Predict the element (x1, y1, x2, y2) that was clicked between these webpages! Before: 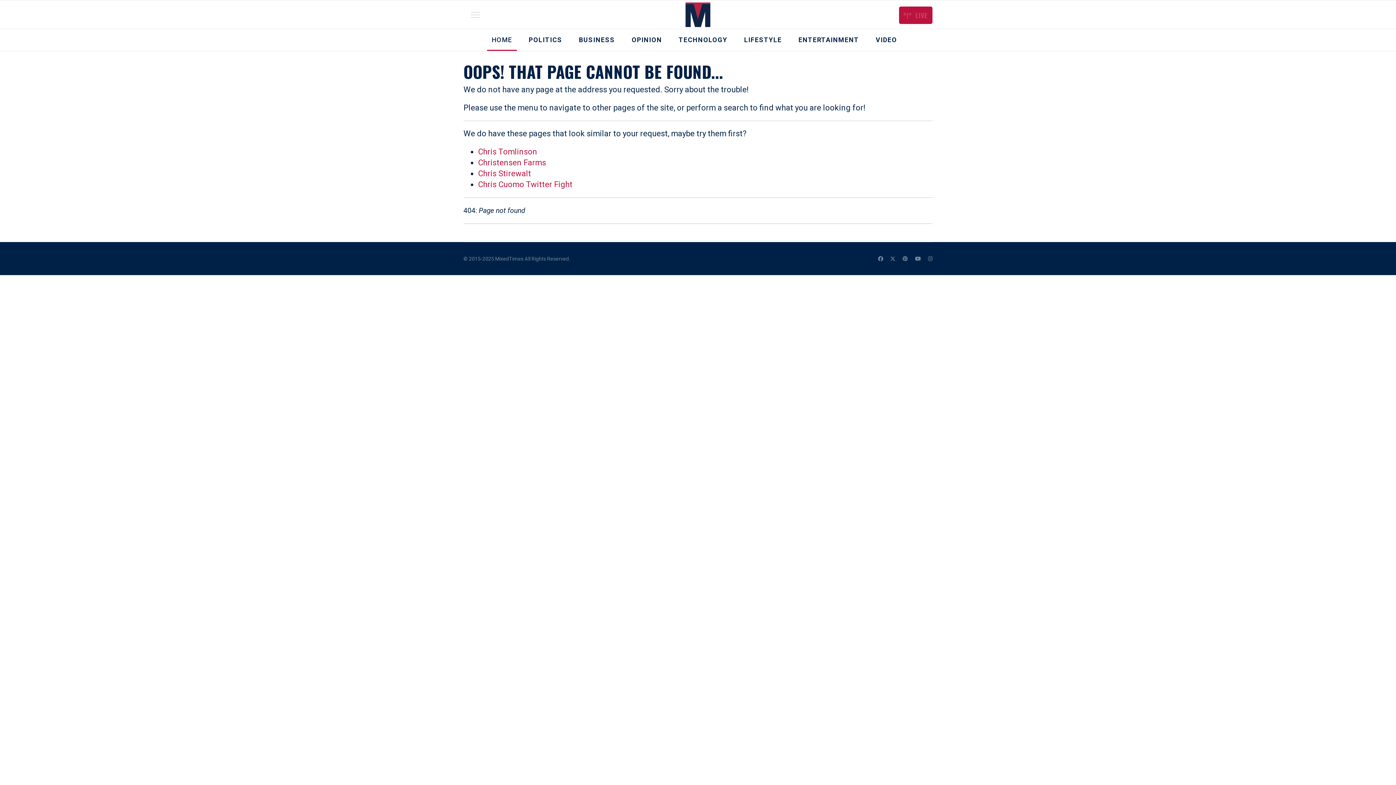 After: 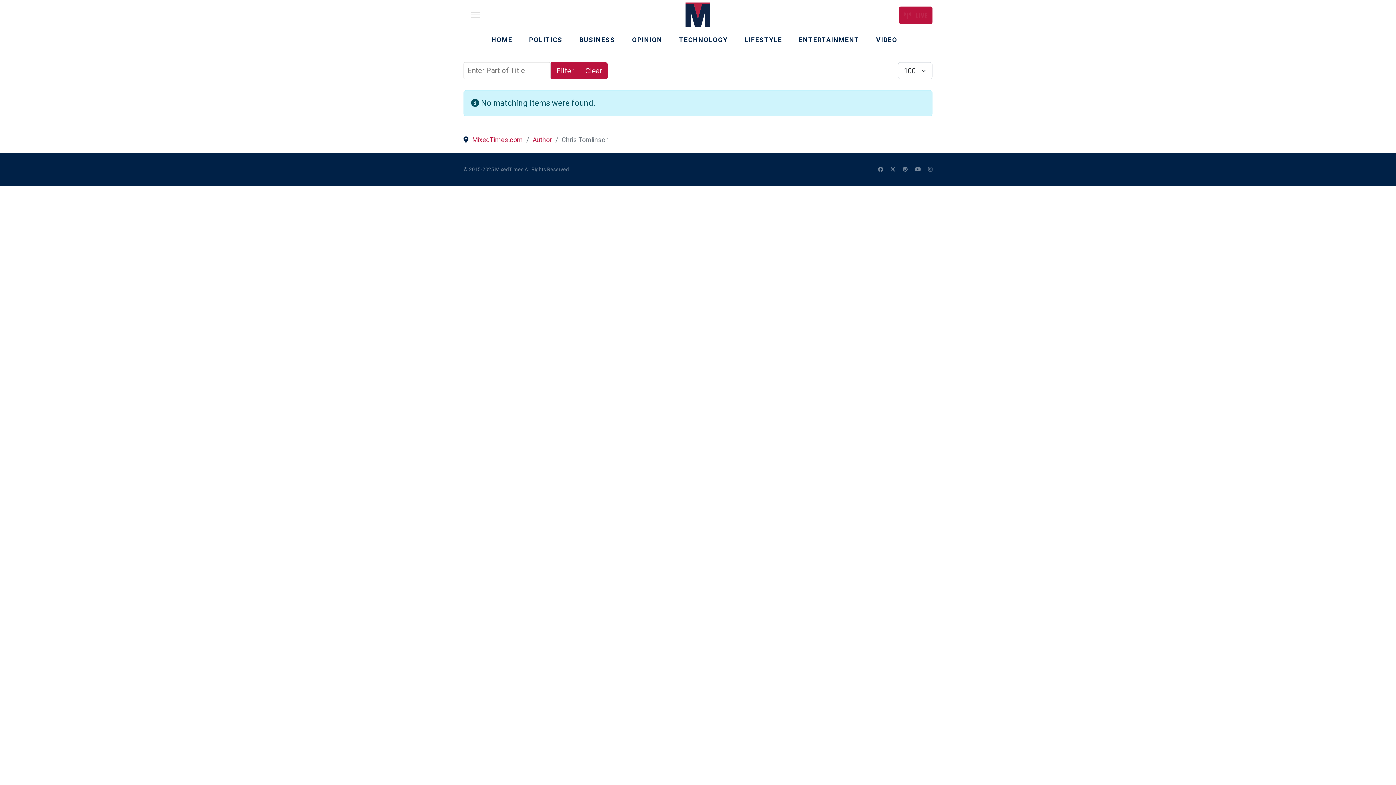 Action: label: Chris Tomlinson bbox: (478, 147, 537, 156)